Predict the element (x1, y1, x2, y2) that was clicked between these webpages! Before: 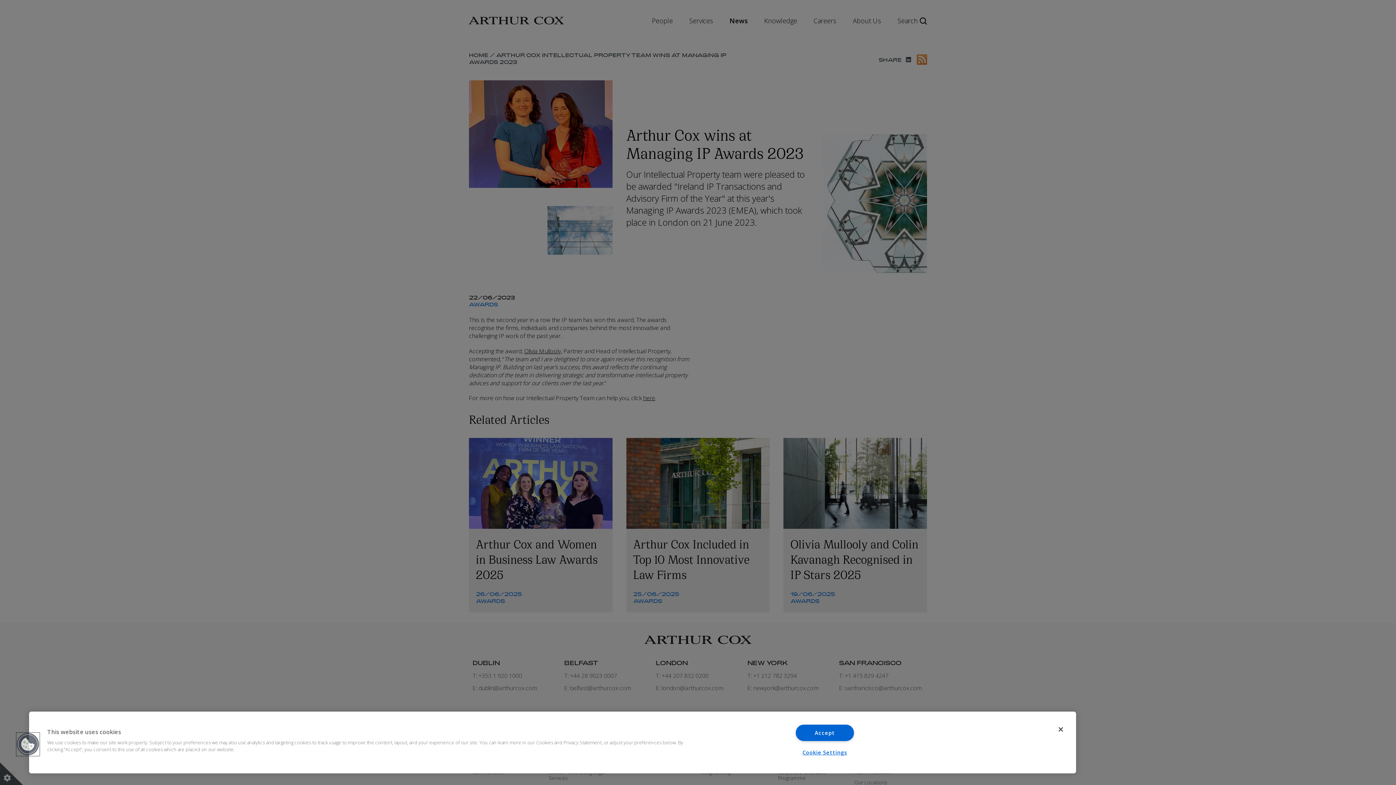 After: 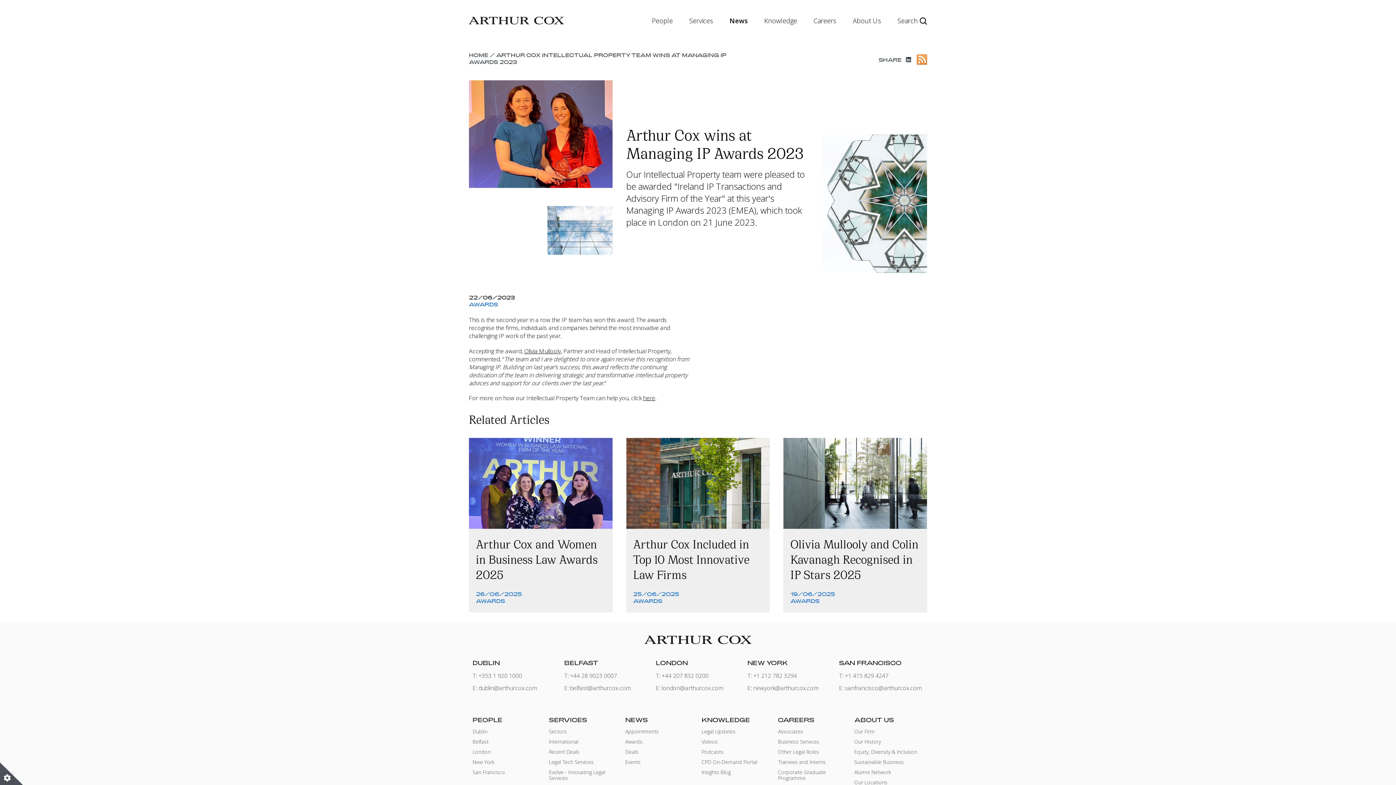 Action: bbox: (1053, 721, 1069, 737) label: Close